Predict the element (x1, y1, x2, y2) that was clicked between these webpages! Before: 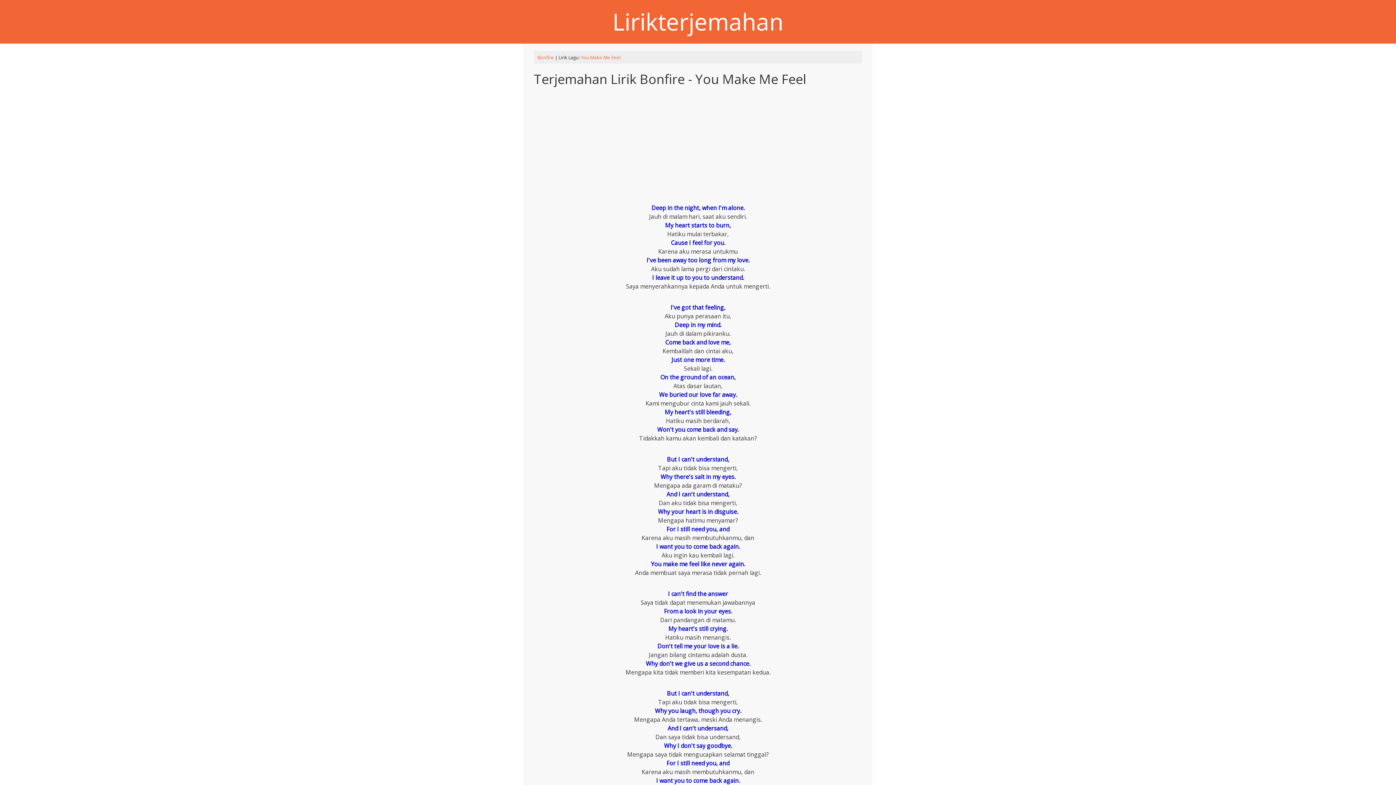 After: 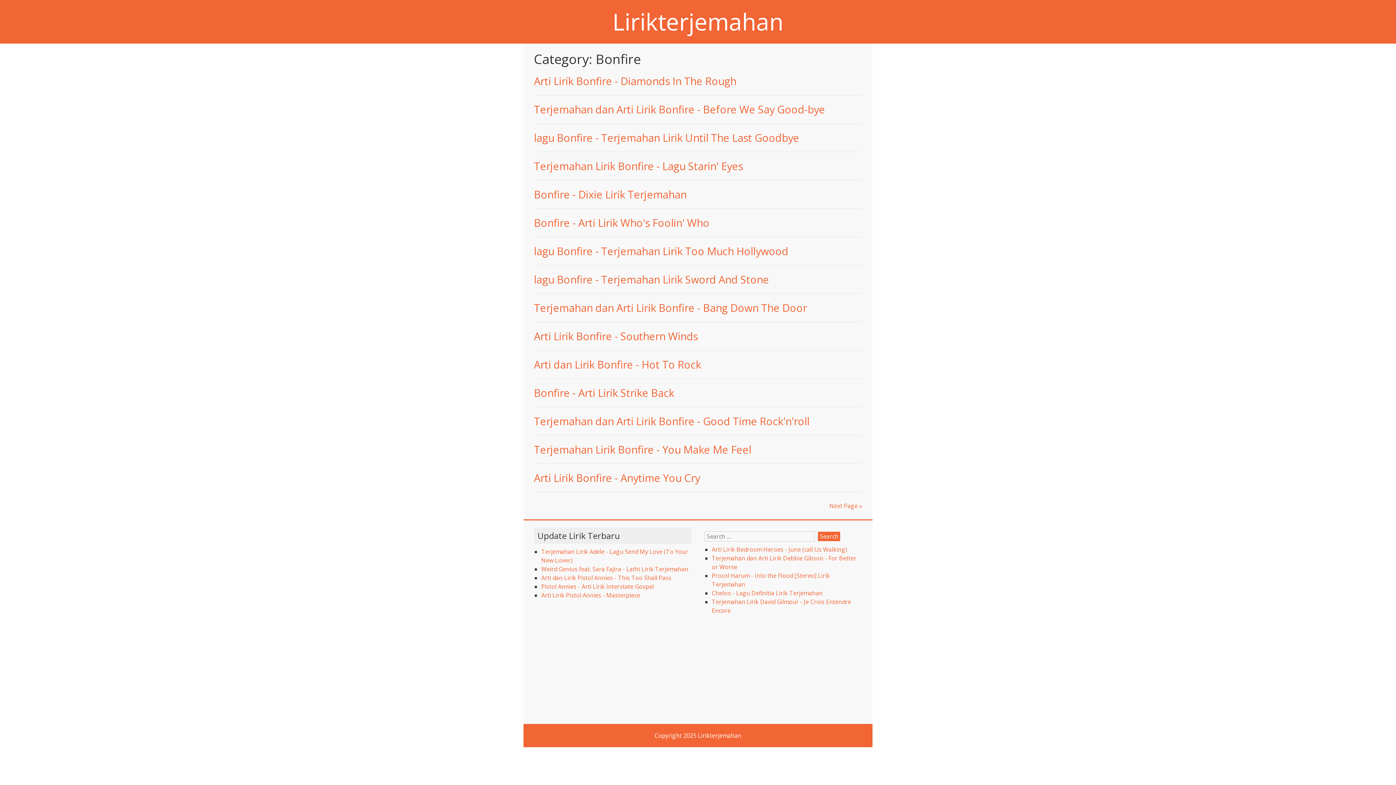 Action: label: Bonfire bbox: (537, 54, 554, 60)